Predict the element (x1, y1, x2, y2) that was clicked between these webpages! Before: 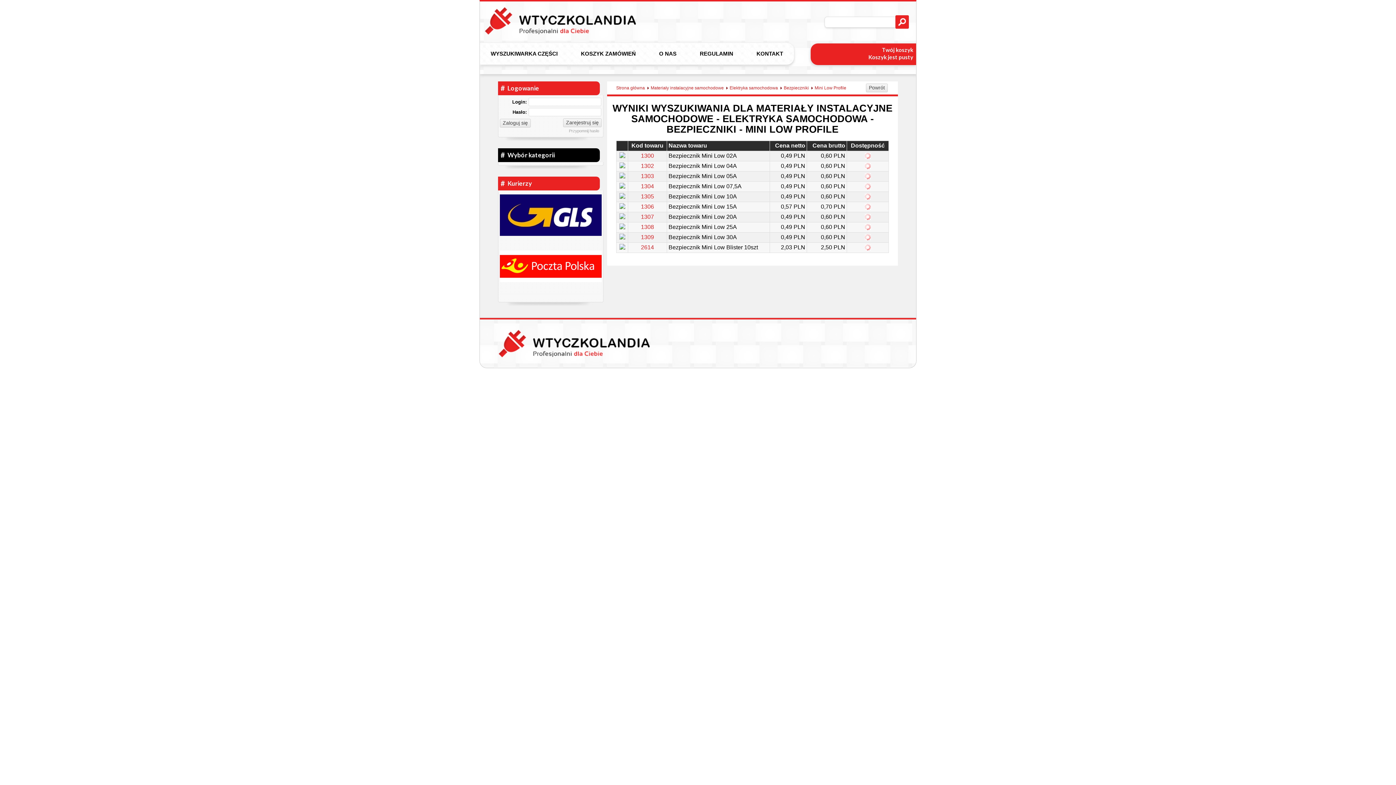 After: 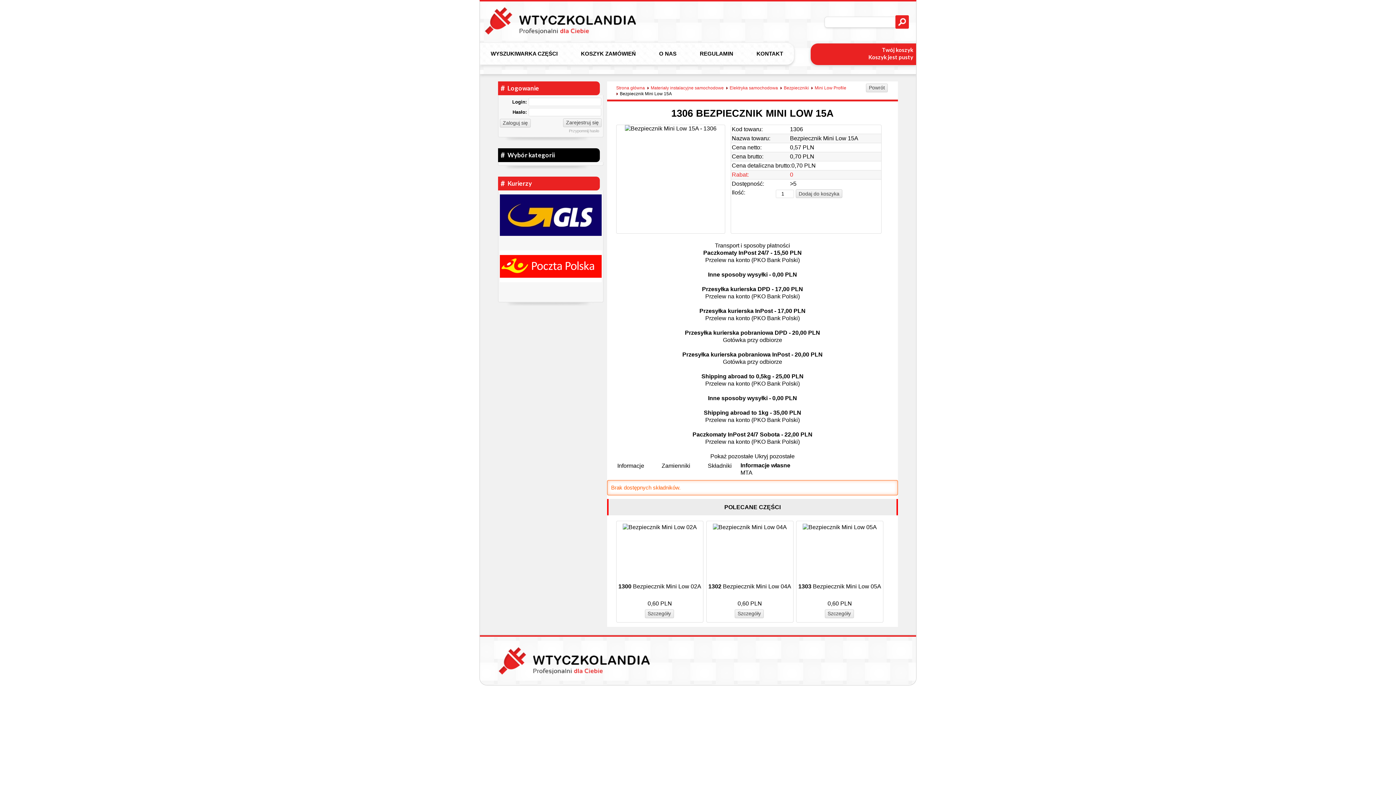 Action: label: 1306 bbox: (641, 203, 654, 209)